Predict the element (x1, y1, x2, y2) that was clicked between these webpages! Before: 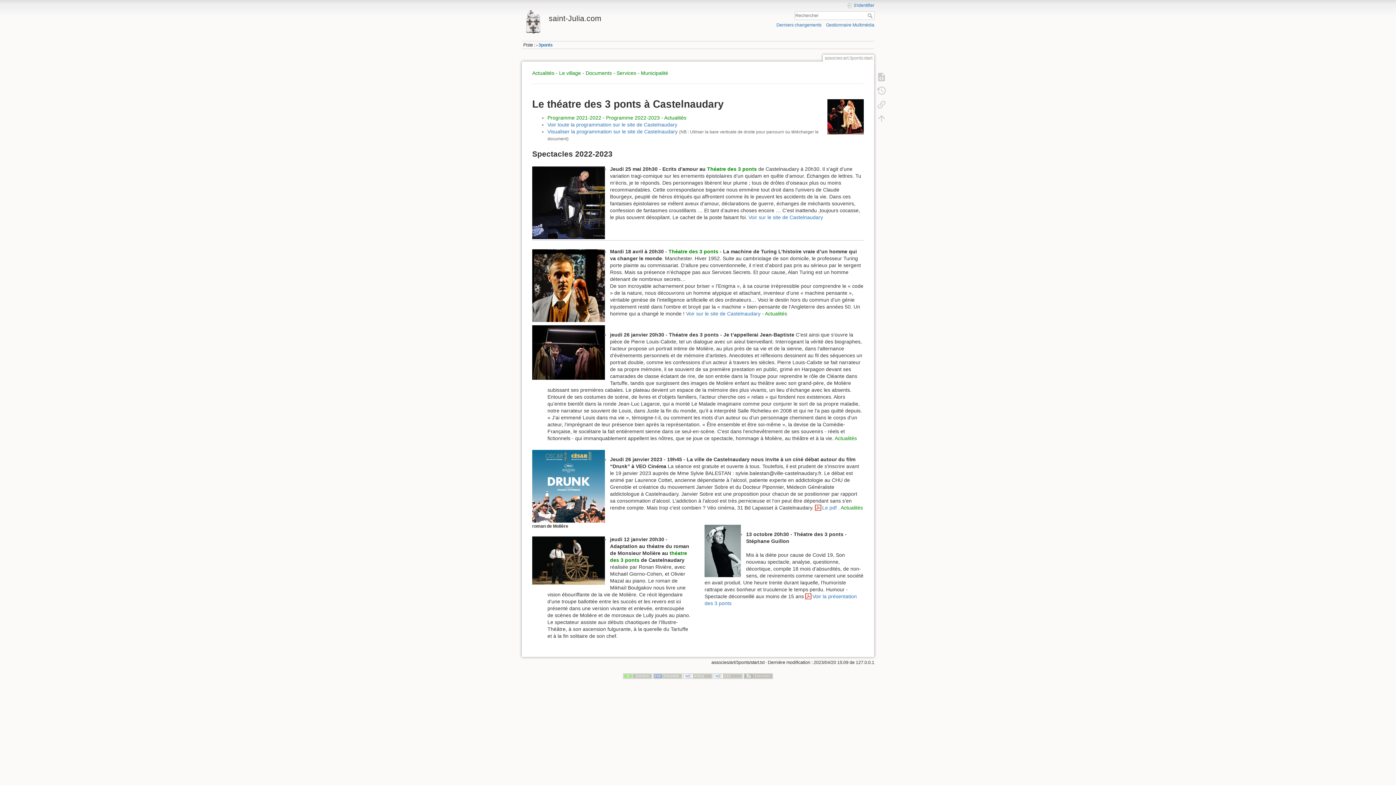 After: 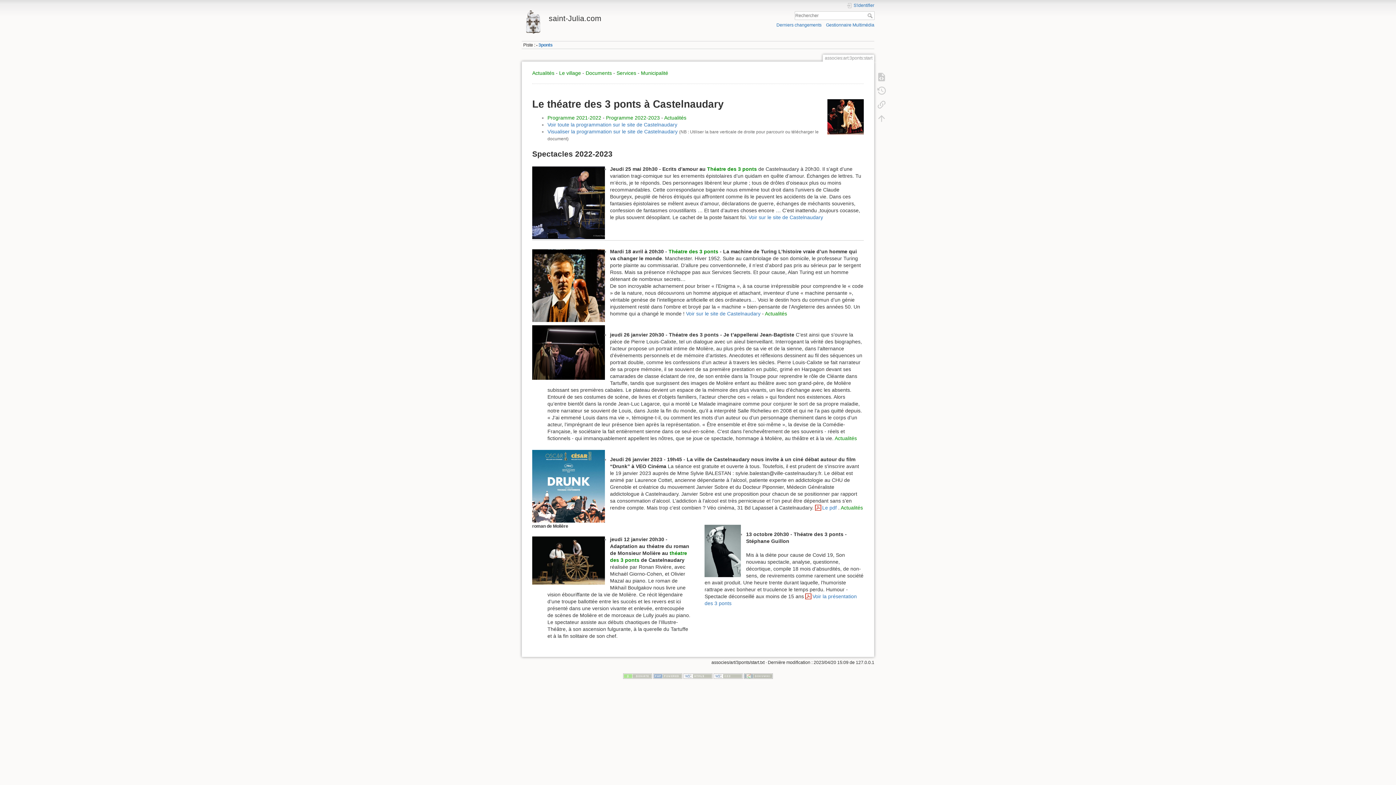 Action: label: Théatre des 3 ponts bbox: (668, 248, 718, 254)